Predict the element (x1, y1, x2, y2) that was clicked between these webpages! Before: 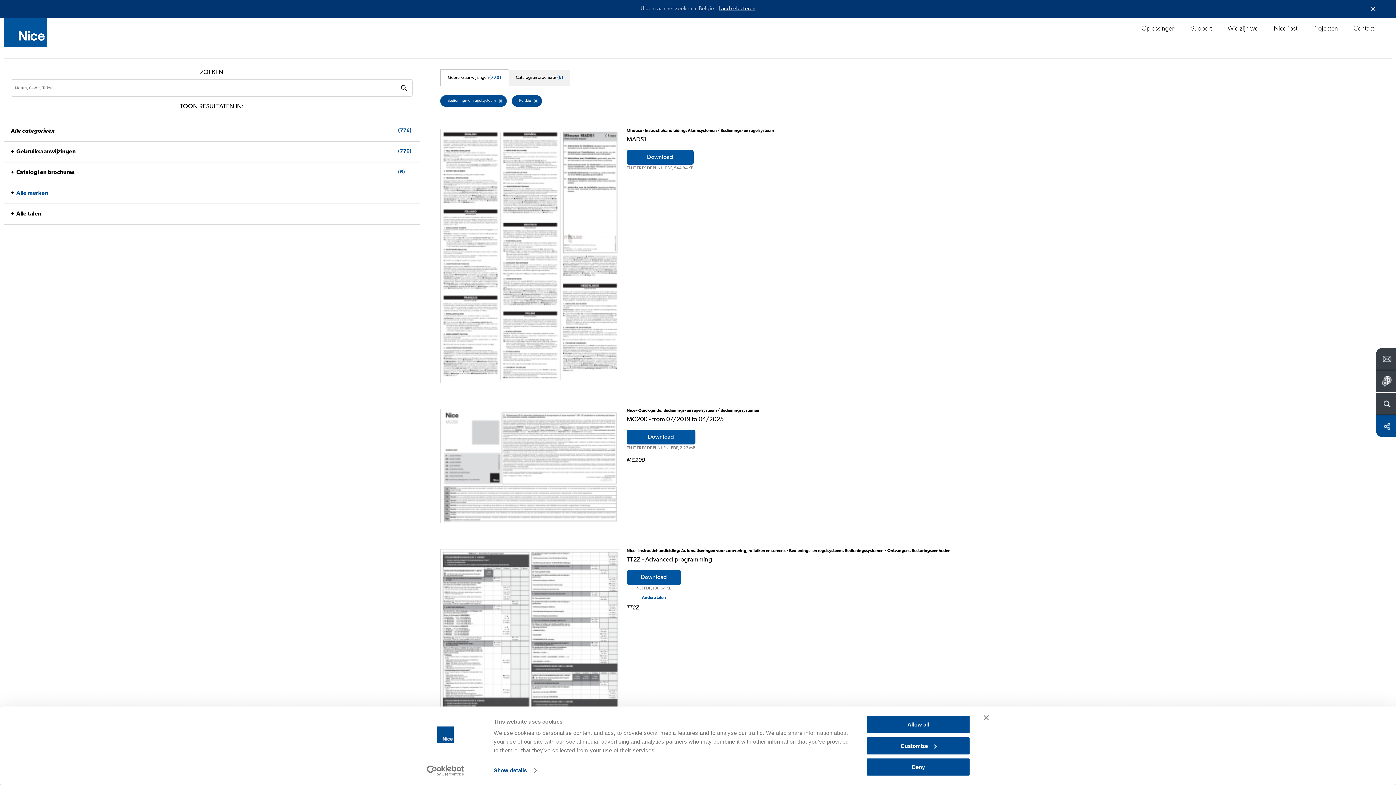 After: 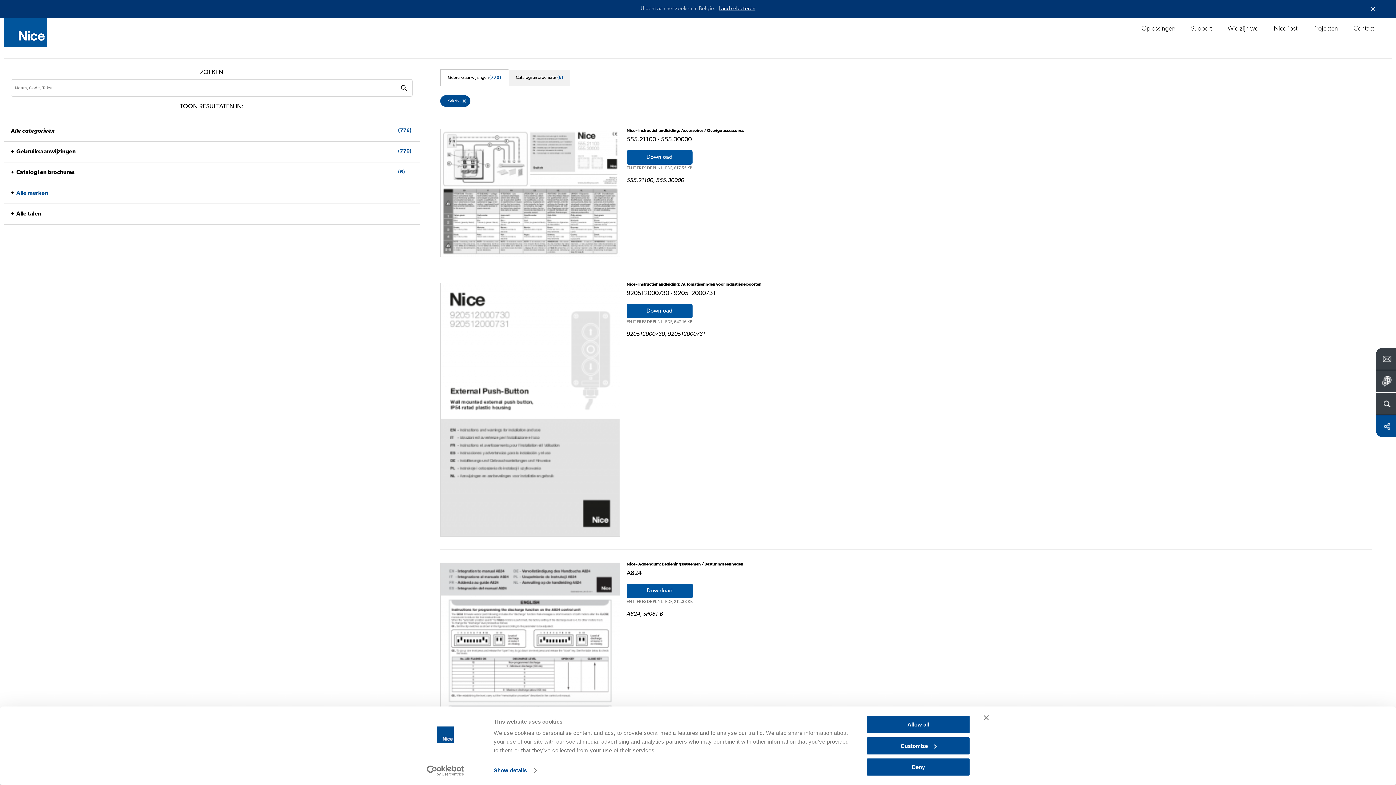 Action: bbox: (10, 128, 396, 134) label: Alle categorieën
(776)